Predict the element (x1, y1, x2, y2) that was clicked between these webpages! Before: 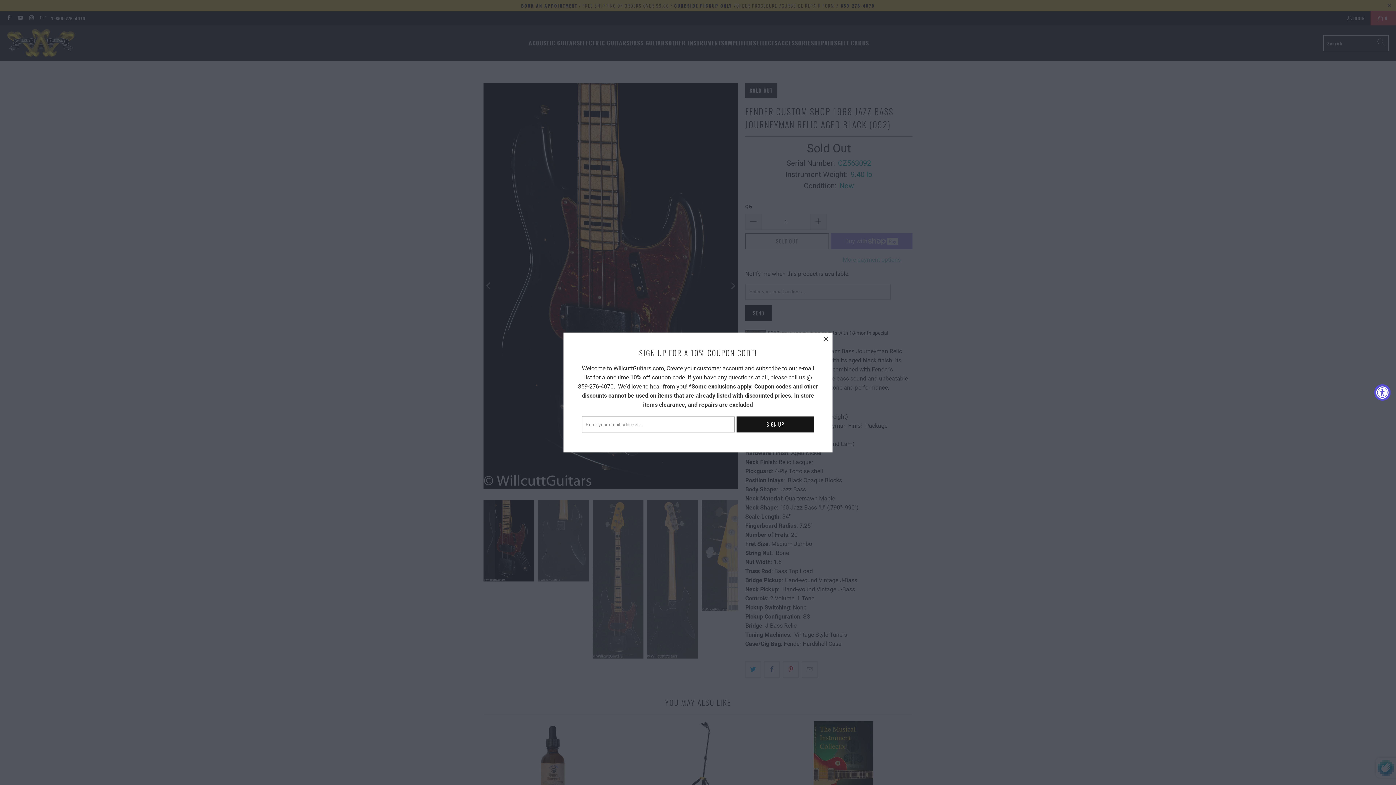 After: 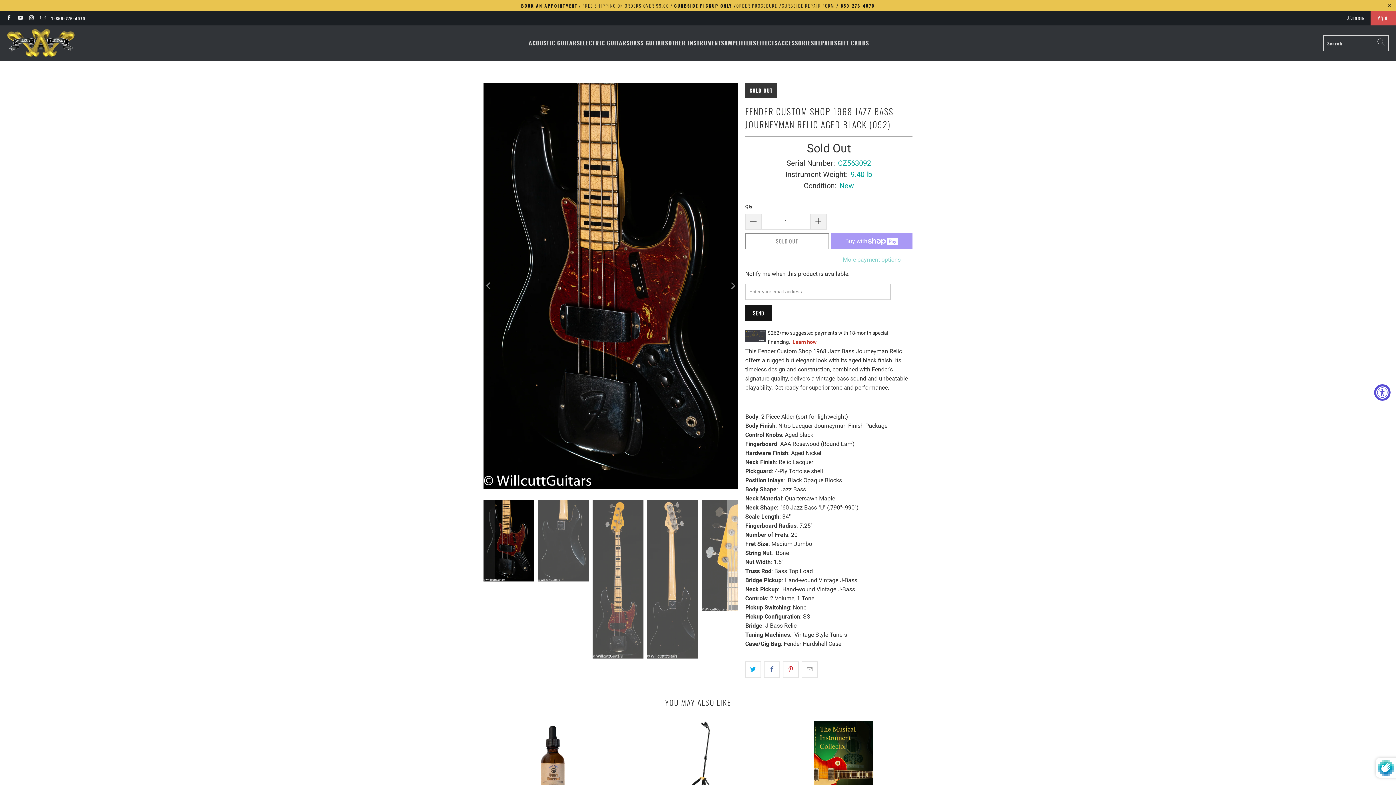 Action: label: close bbox: (819, 332, 832, 345)